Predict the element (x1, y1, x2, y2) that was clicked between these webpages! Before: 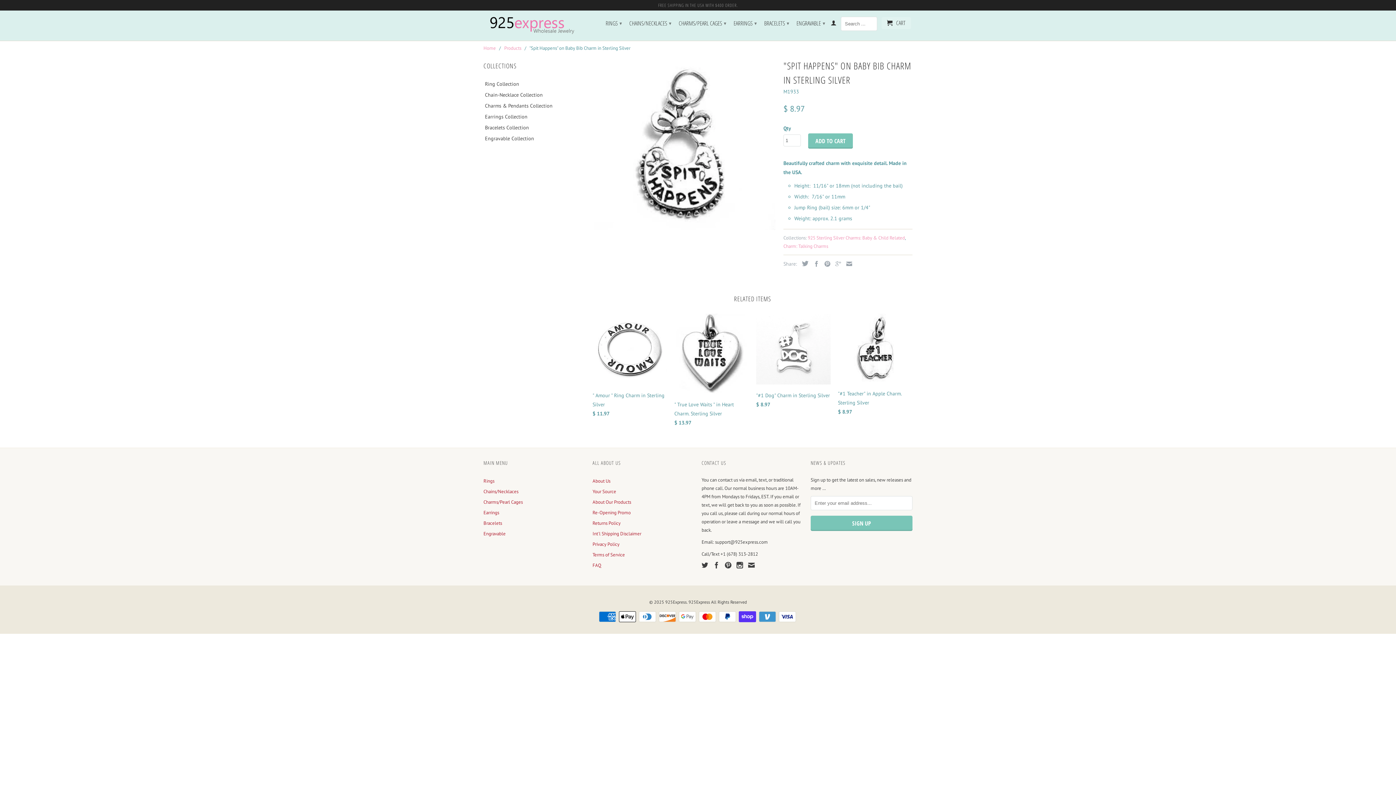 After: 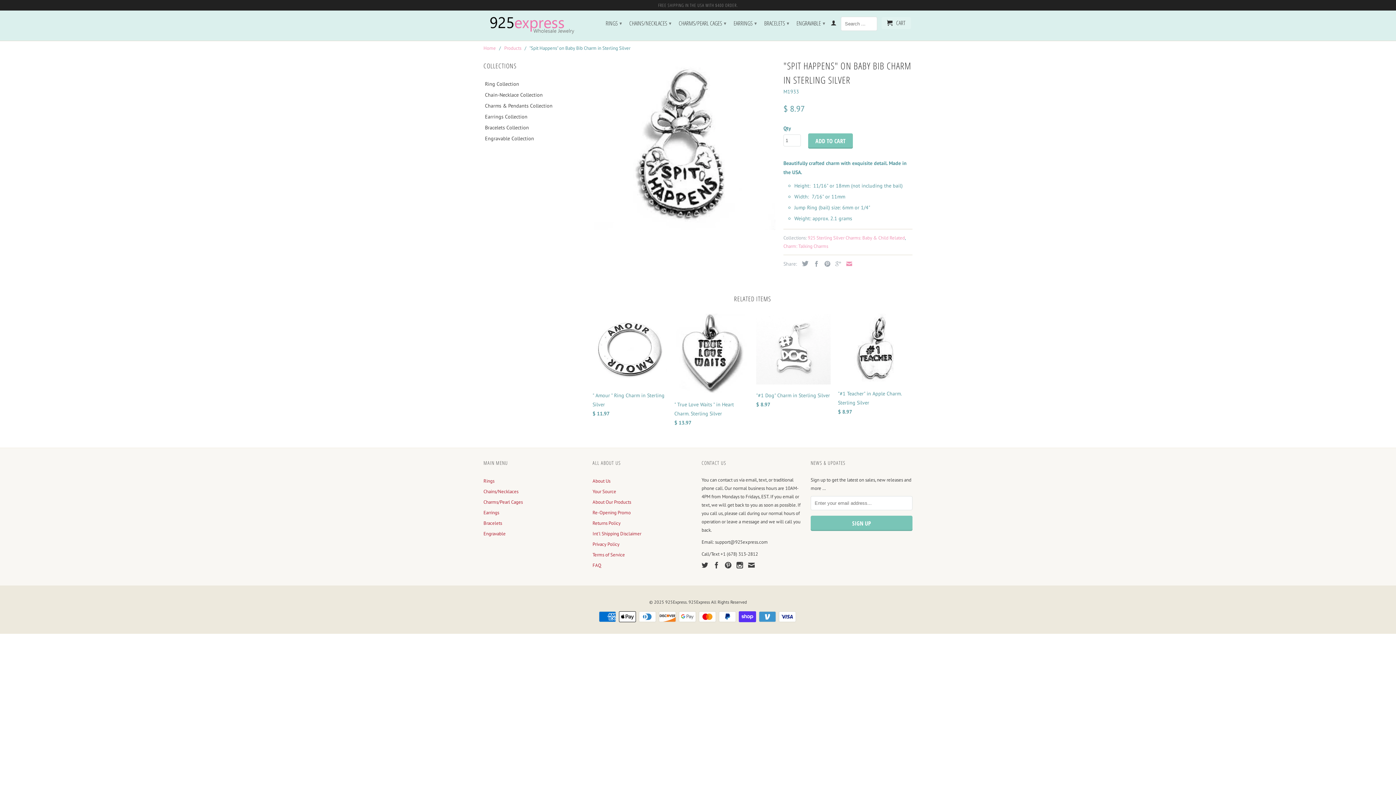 Action: bbox: (842, 261, 852, 266)